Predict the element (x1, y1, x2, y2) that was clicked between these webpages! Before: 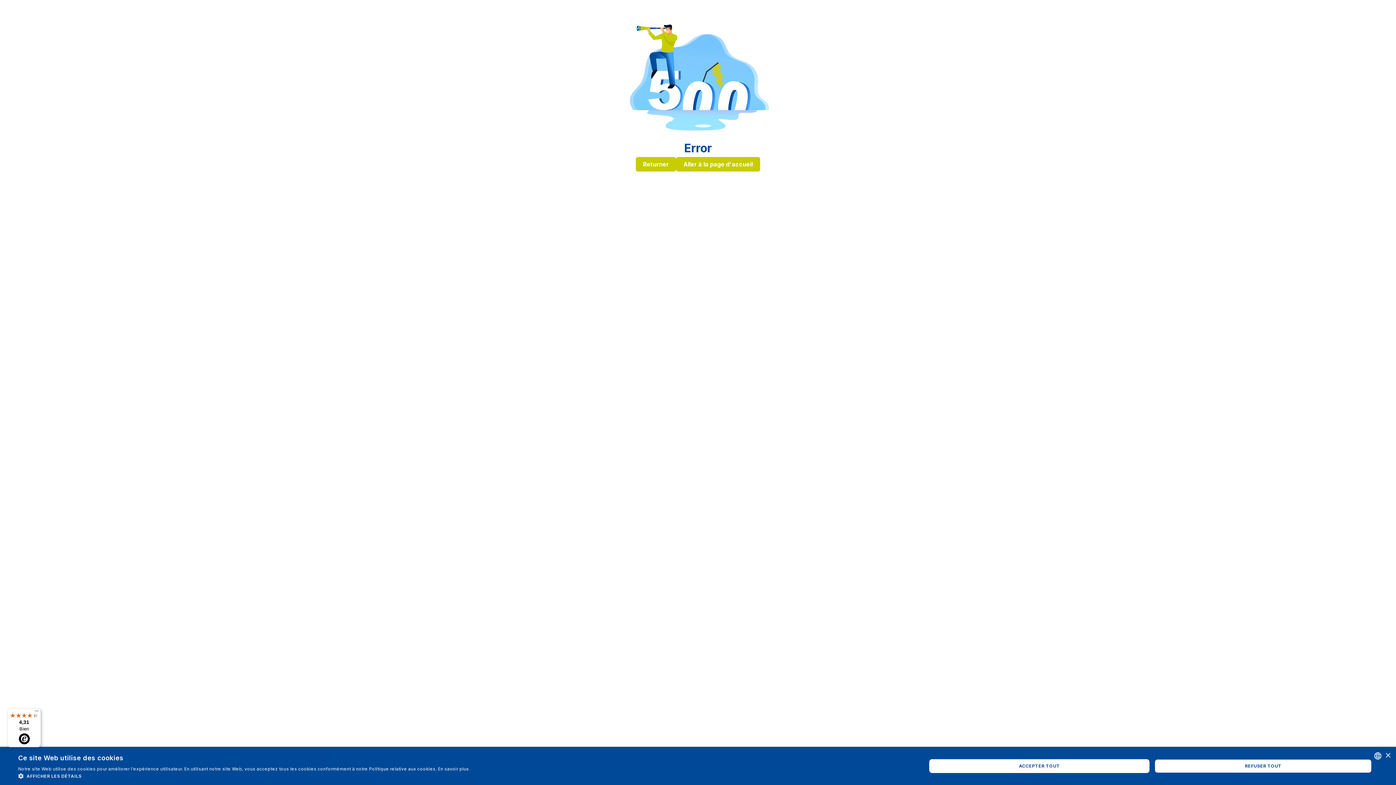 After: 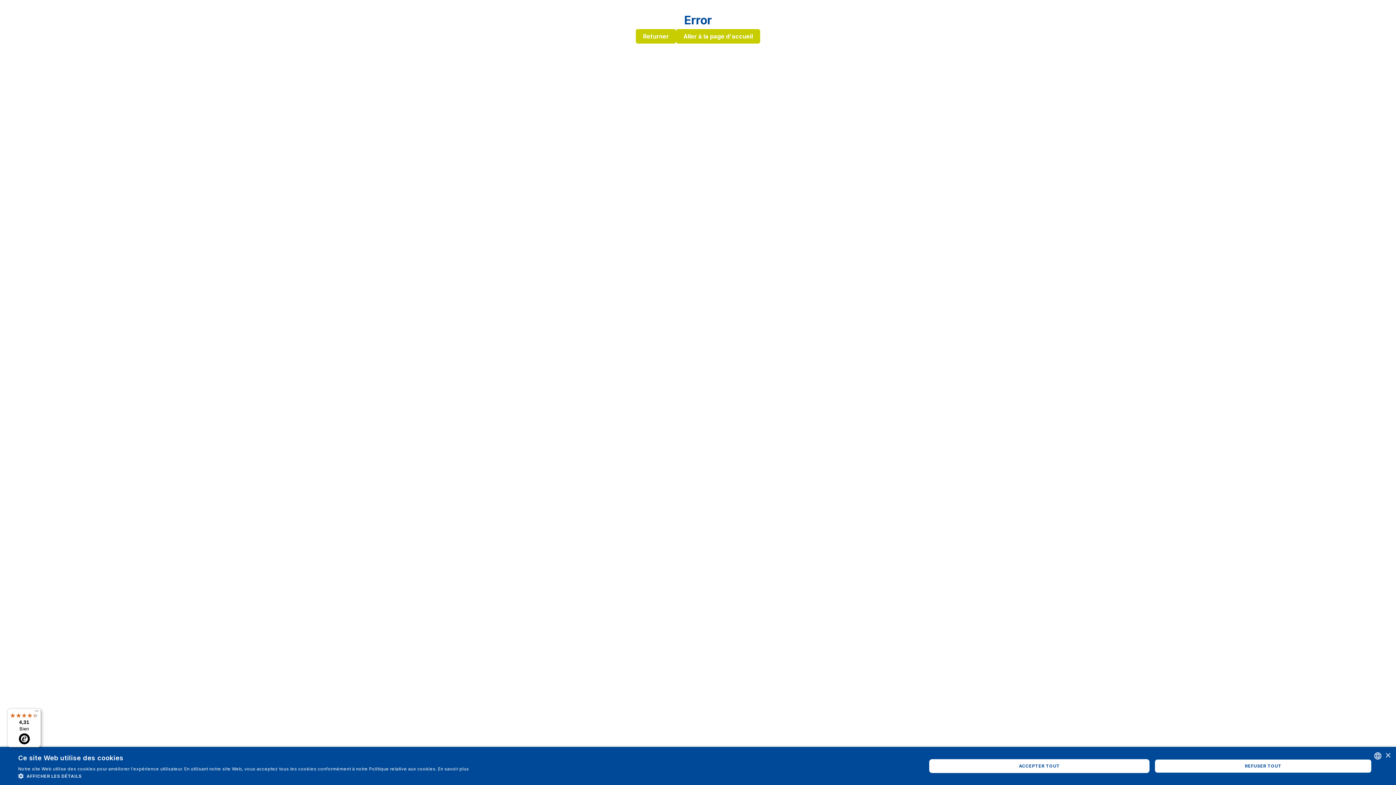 Action: label: 4,31

Bien bbox: (7, 708, 41, 747)